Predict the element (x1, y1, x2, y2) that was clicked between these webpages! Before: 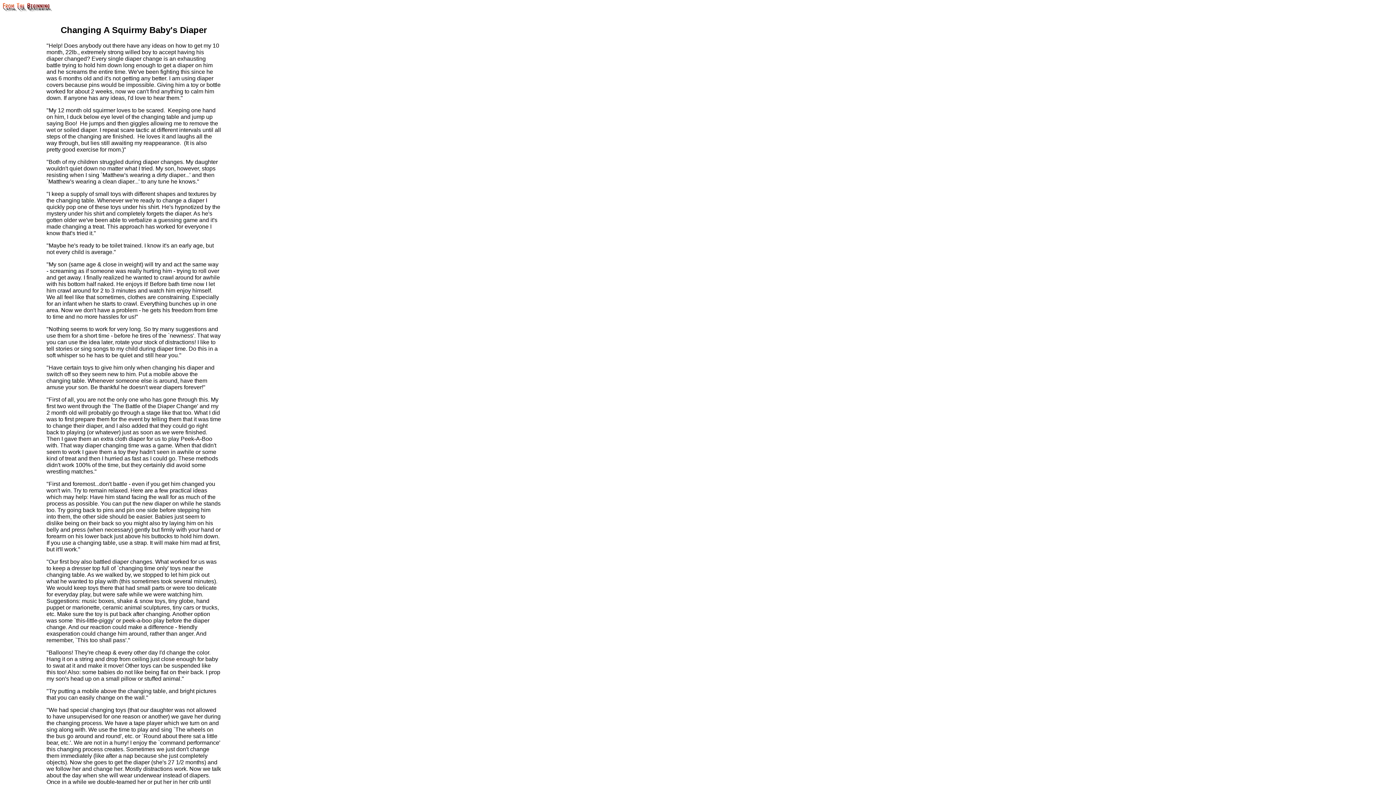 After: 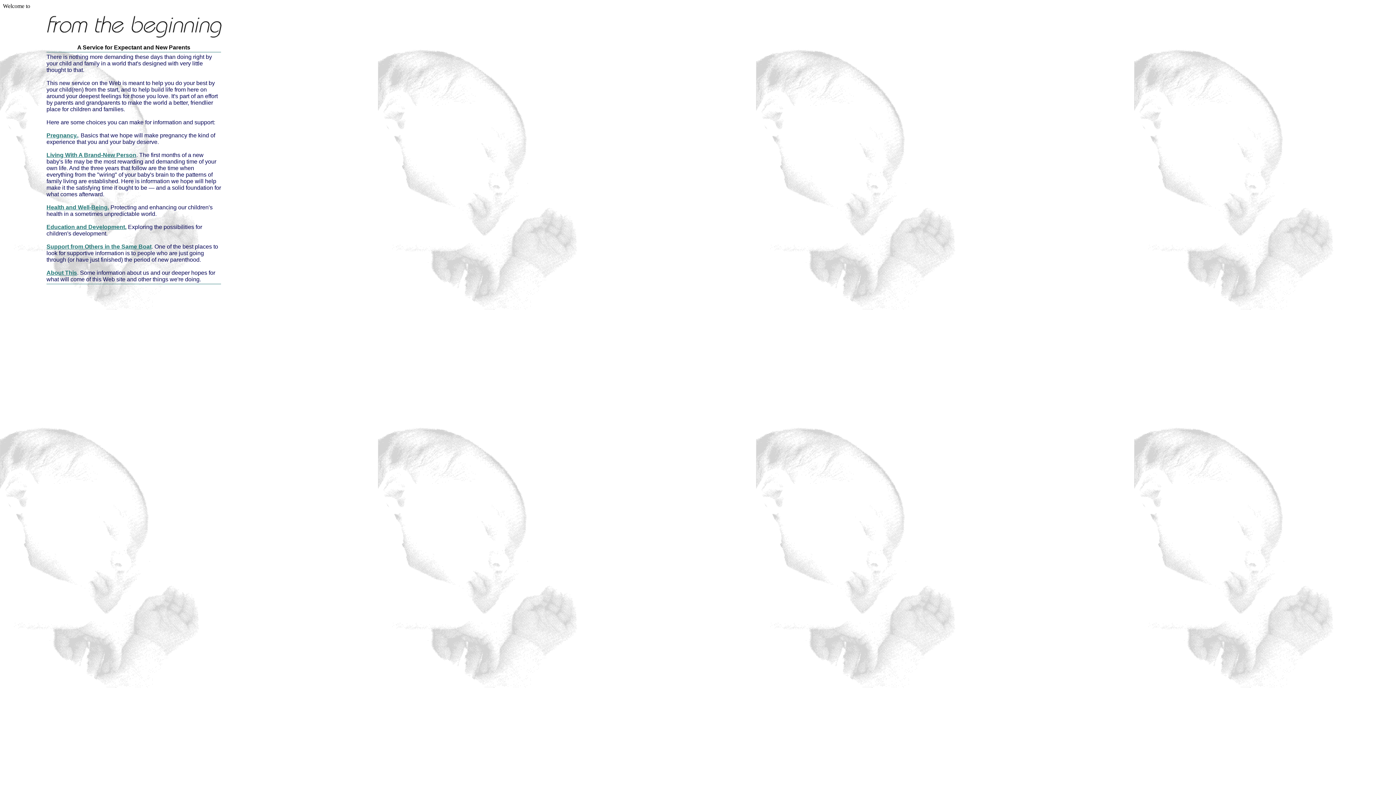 Action: bbox: (2, 6, 52, 13)